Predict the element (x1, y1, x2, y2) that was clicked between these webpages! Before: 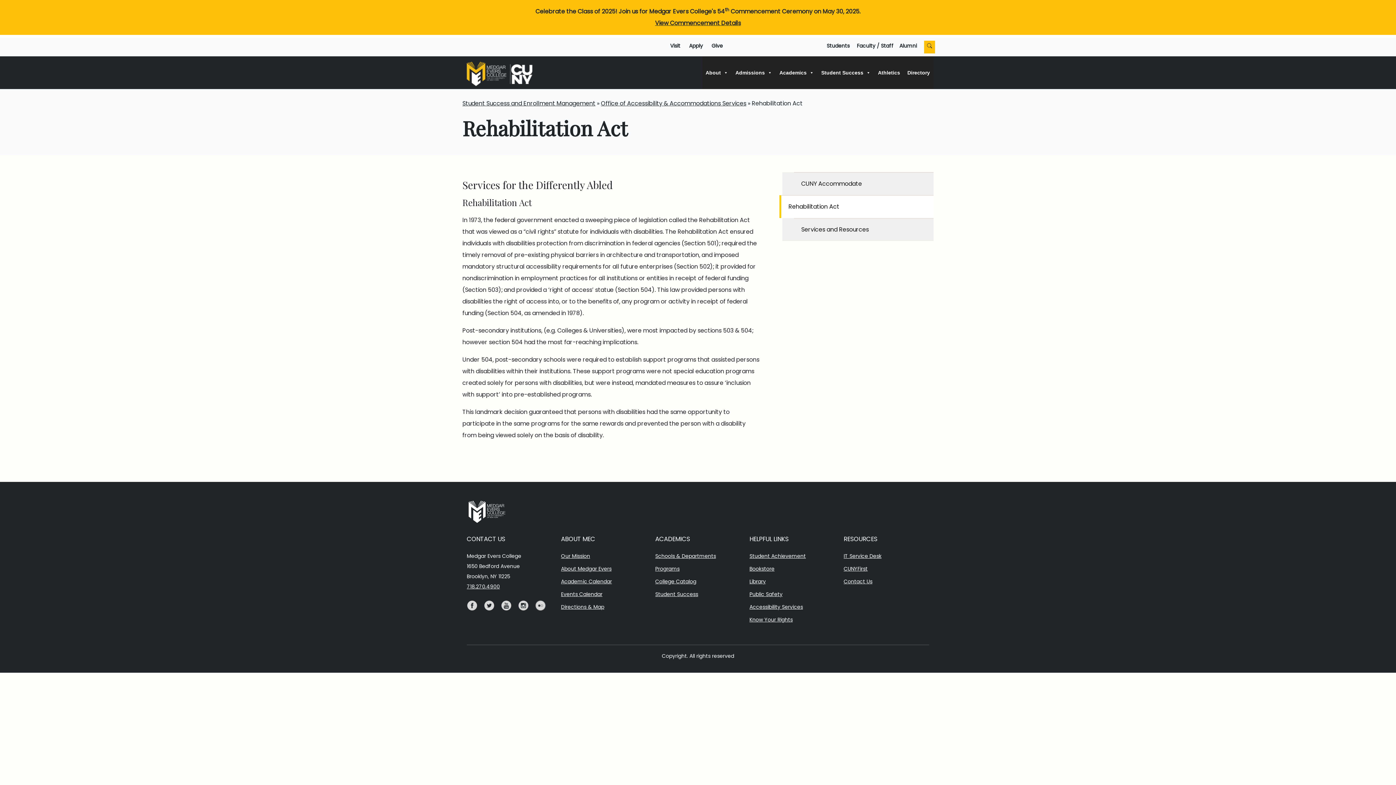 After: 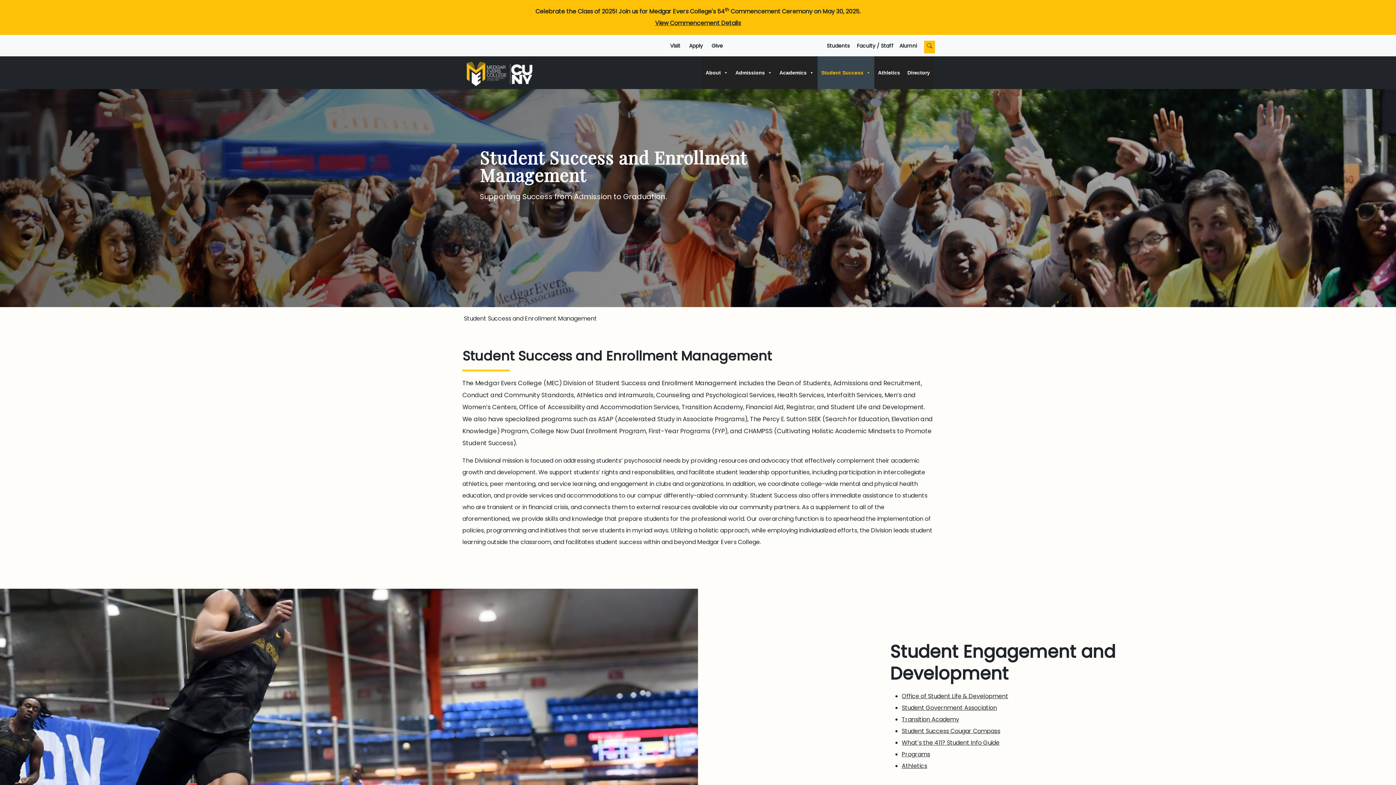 Action: bbox: (655, 589, 698, 602) label: Student Success